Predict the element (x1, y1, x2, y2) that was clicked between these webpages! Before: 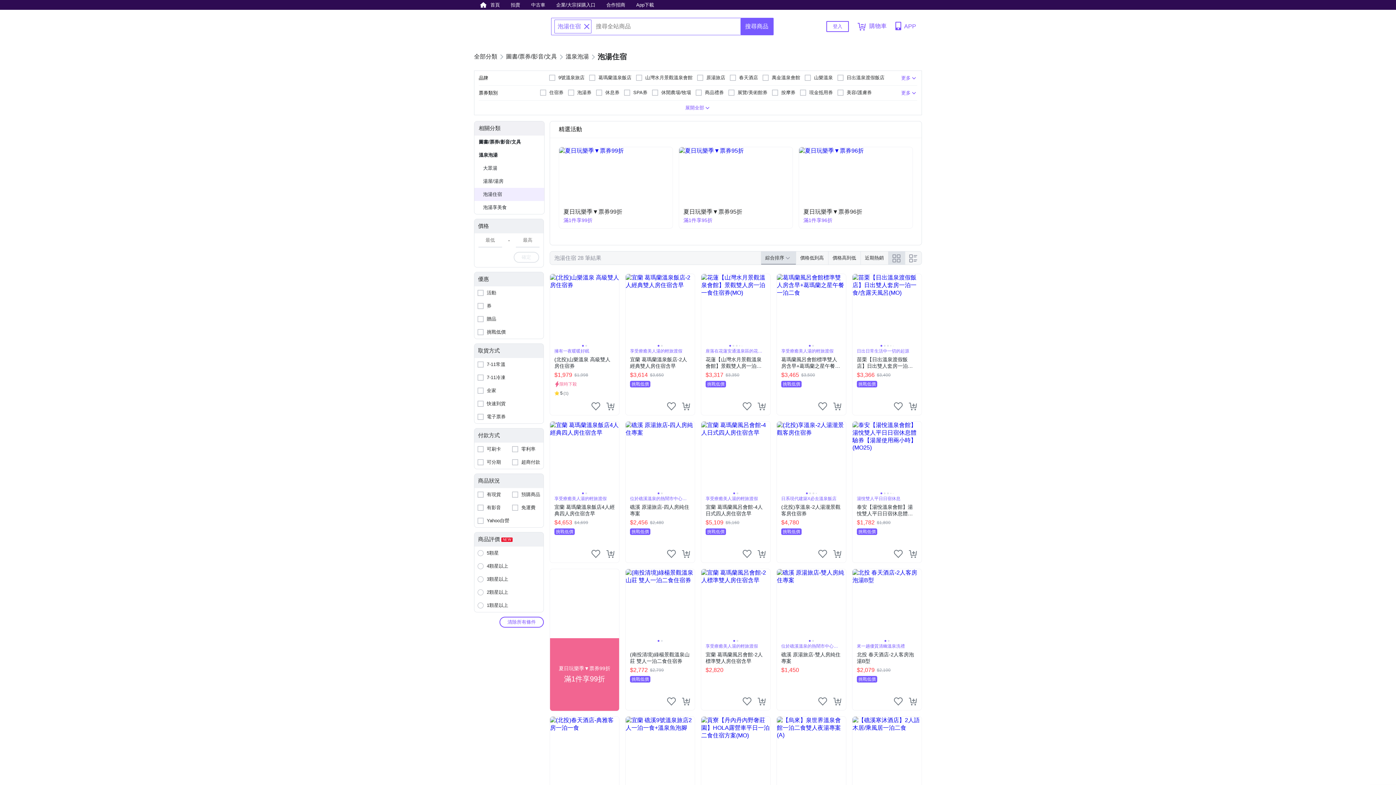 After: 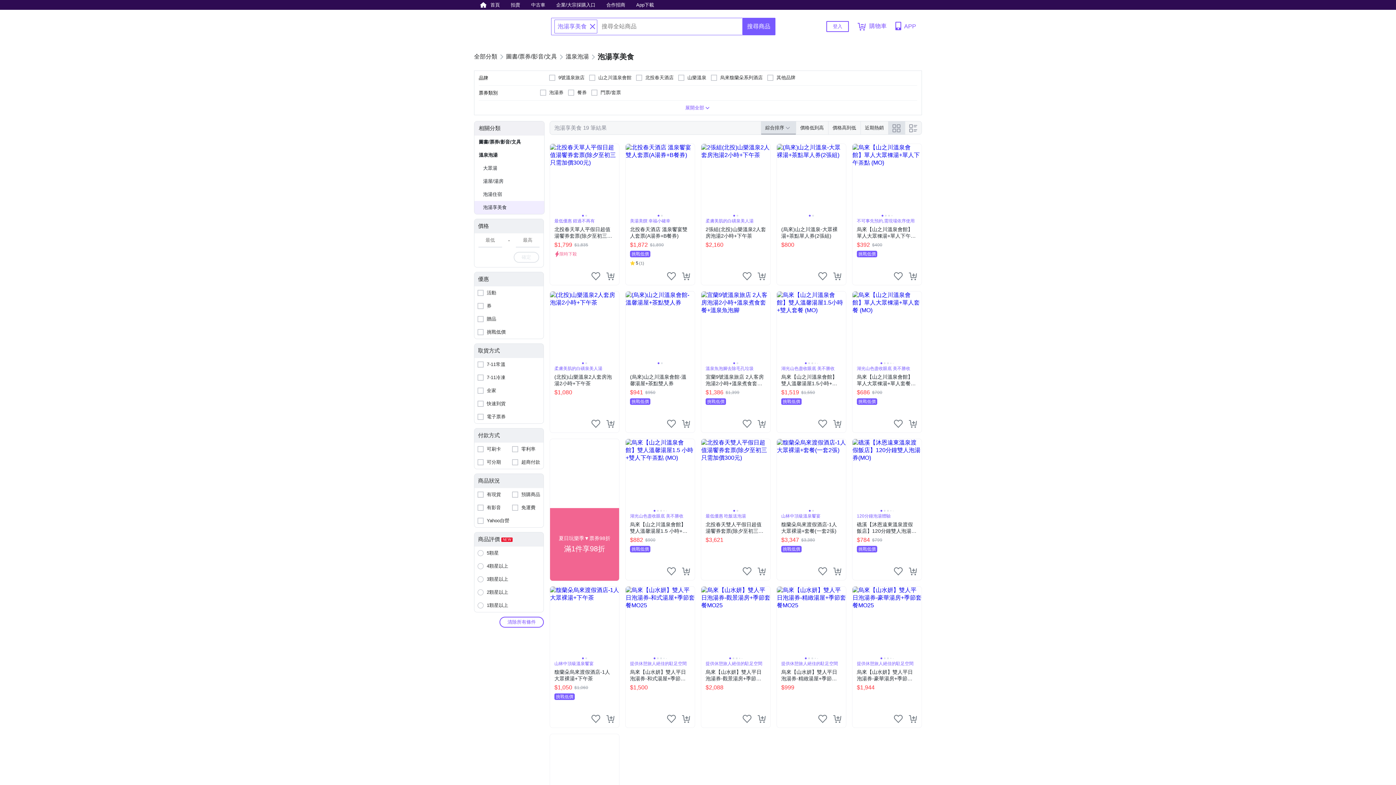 Action: bbox: (474, 201, 544, 214) label: 泡湯享美食